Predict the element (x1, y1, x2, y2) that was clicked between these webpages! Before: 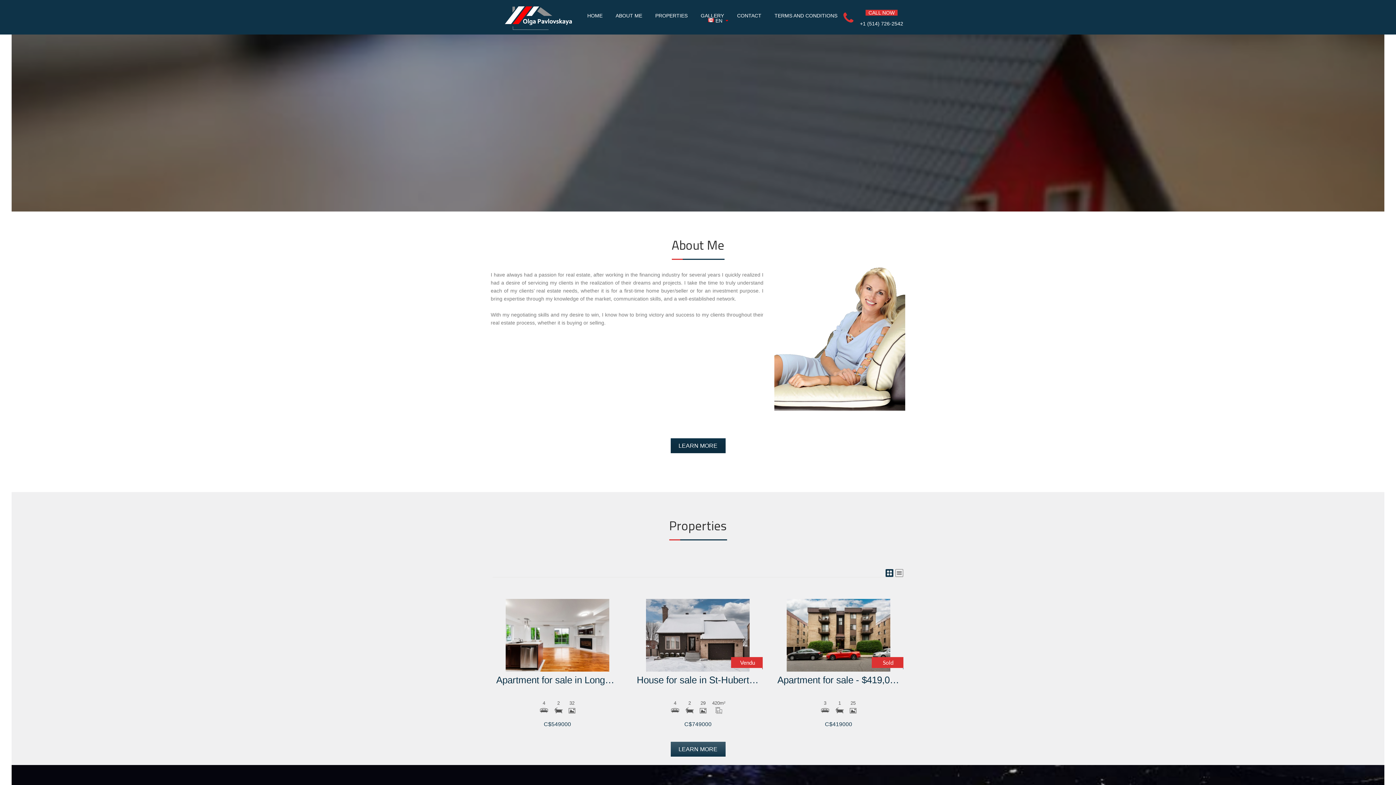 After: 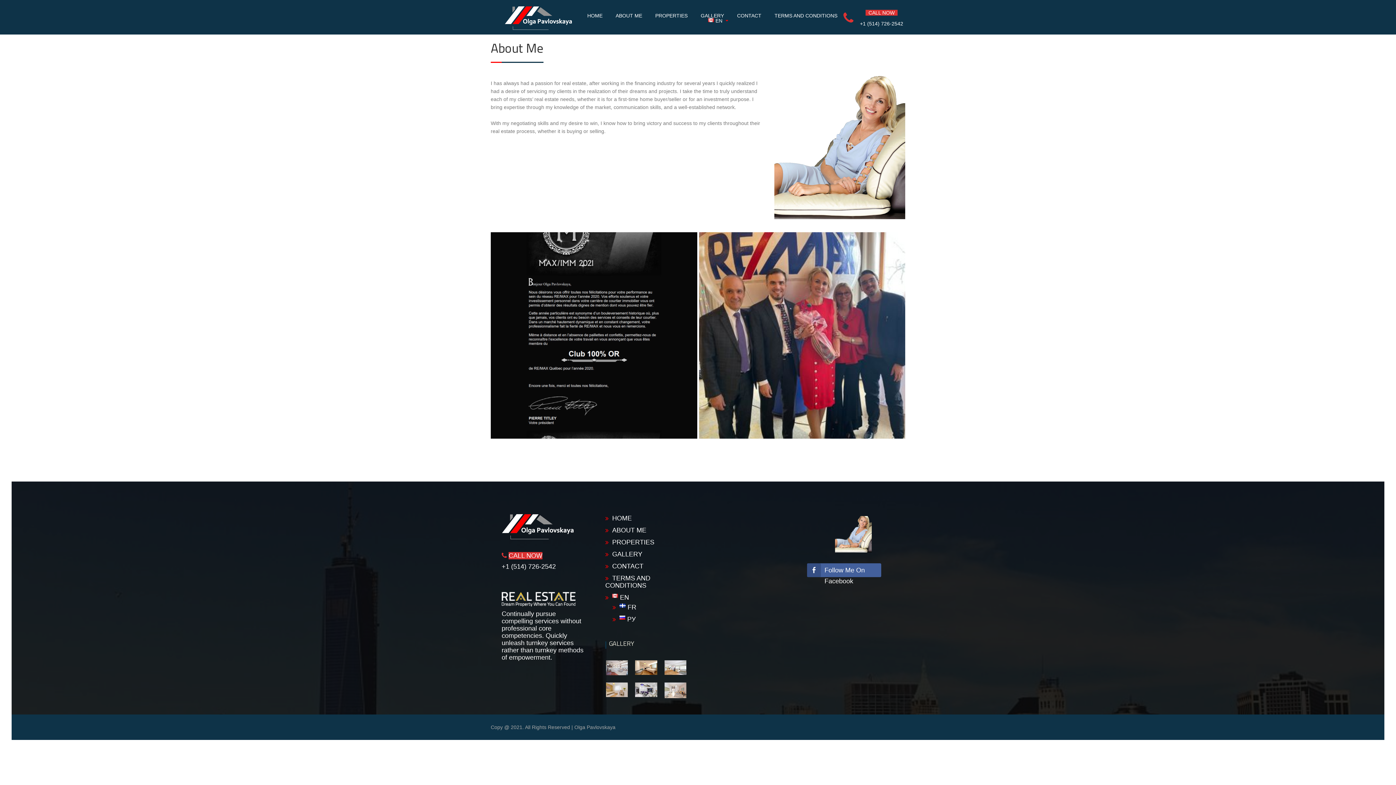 Action: label: ABOUT ME bbox: (615, 13, 642, 18)